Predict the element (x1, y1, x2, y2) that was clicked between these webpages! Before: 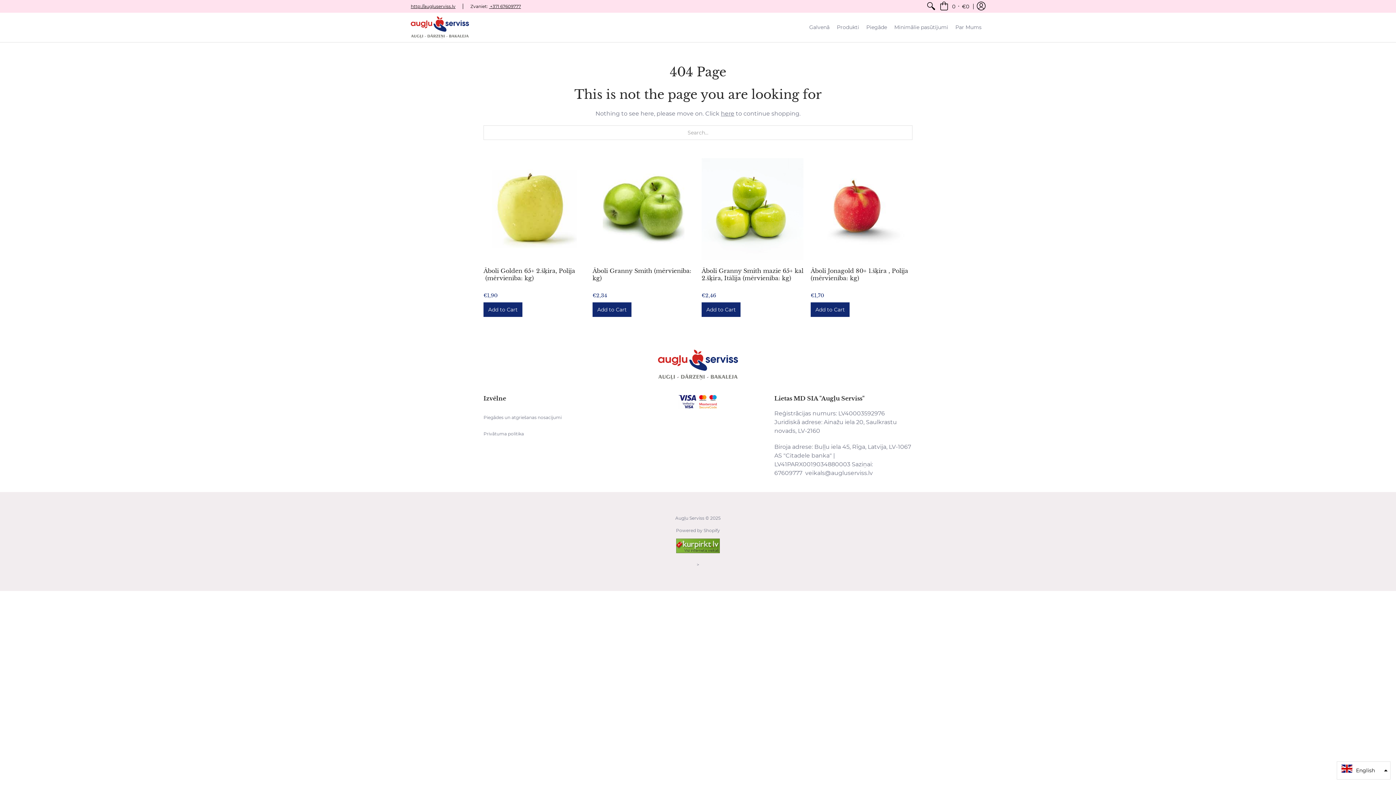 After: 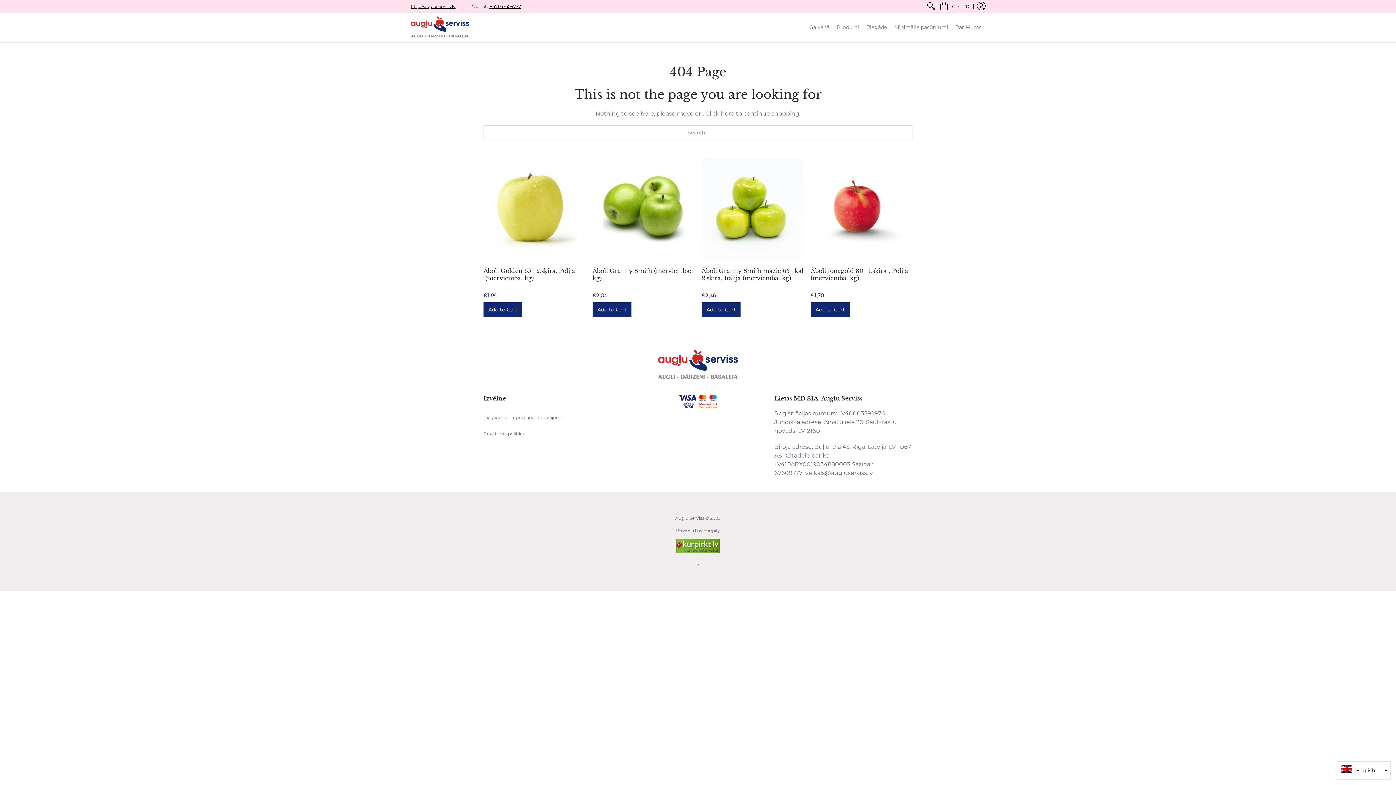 Action: bbox: (676, 549, 720, 555)